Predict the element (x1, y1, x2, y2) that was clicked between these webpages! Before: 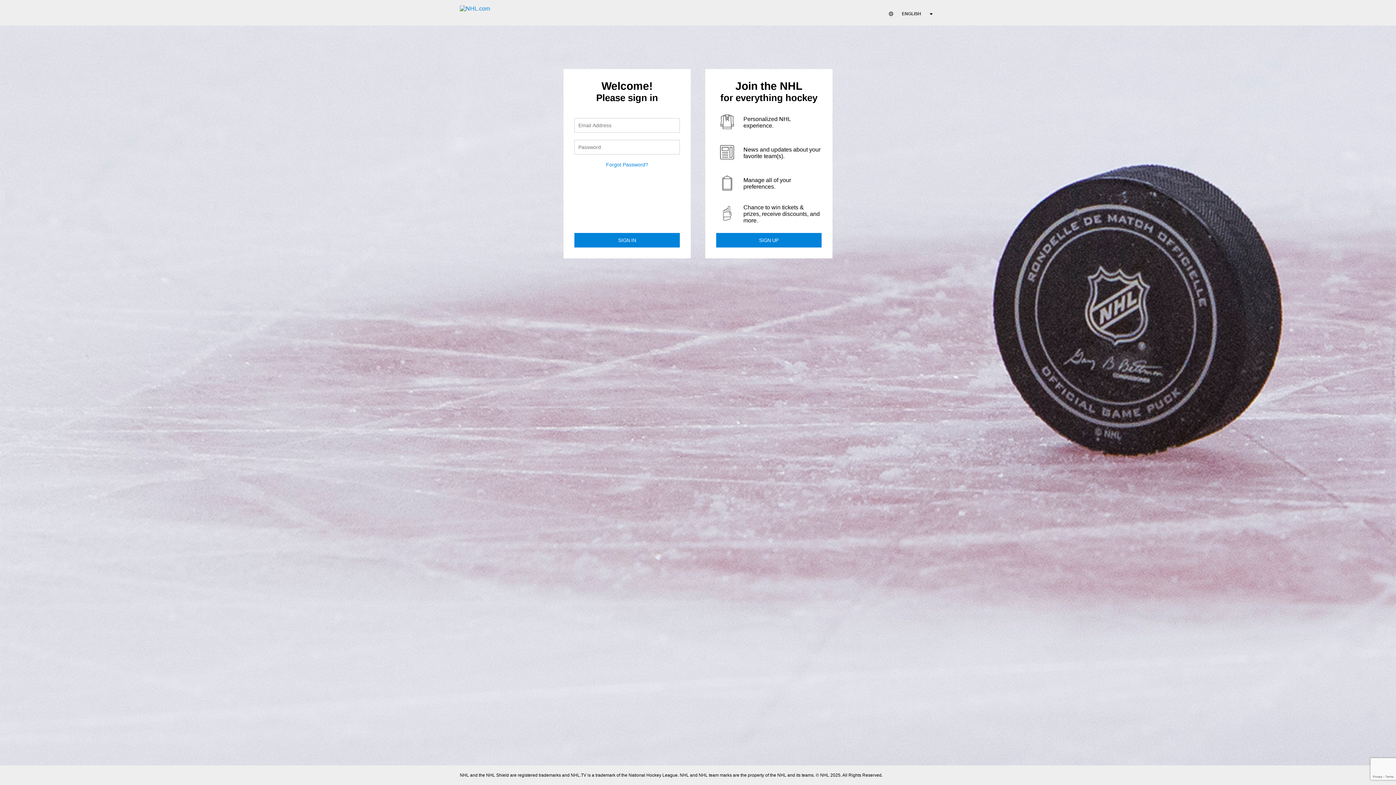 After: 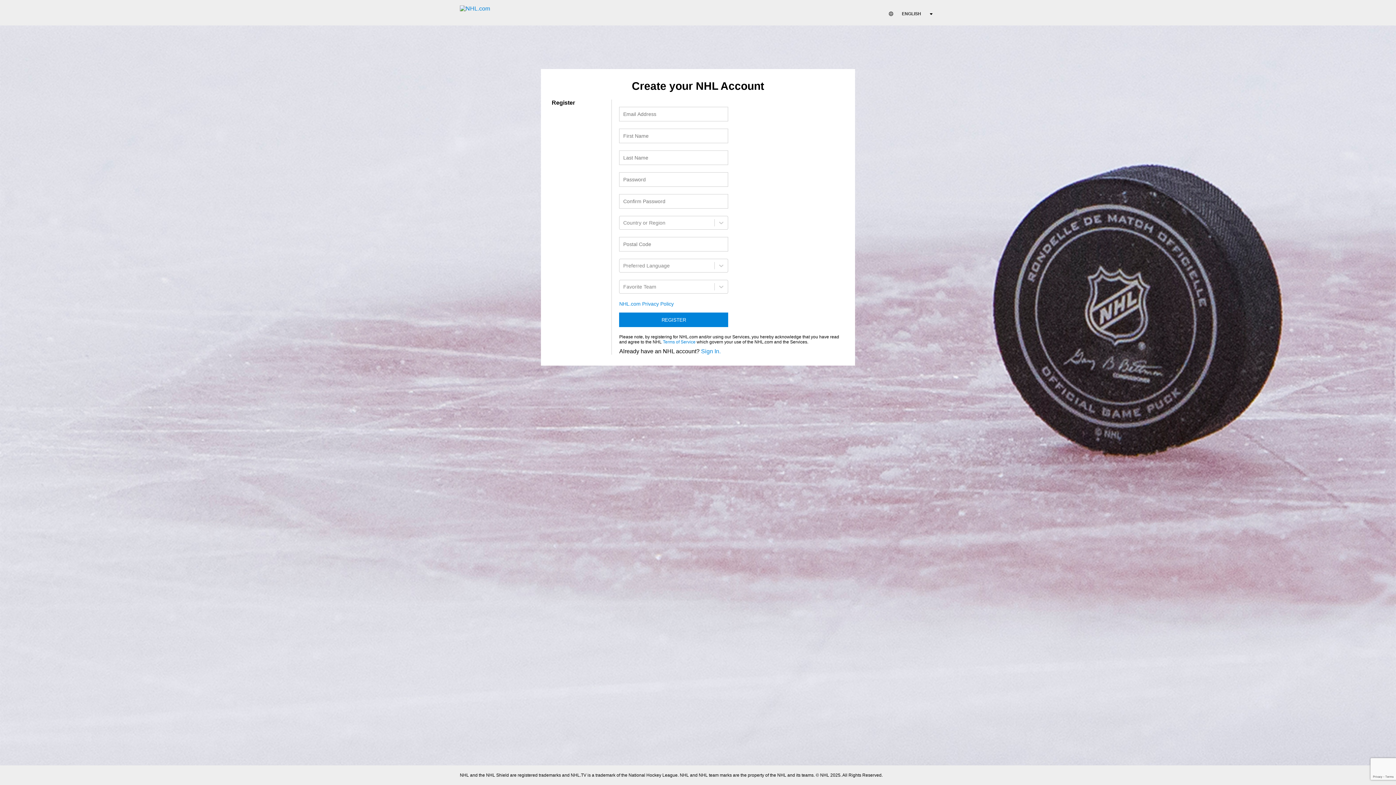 Action: bbox: (716, 233, 821, 247) label: SIGN UP